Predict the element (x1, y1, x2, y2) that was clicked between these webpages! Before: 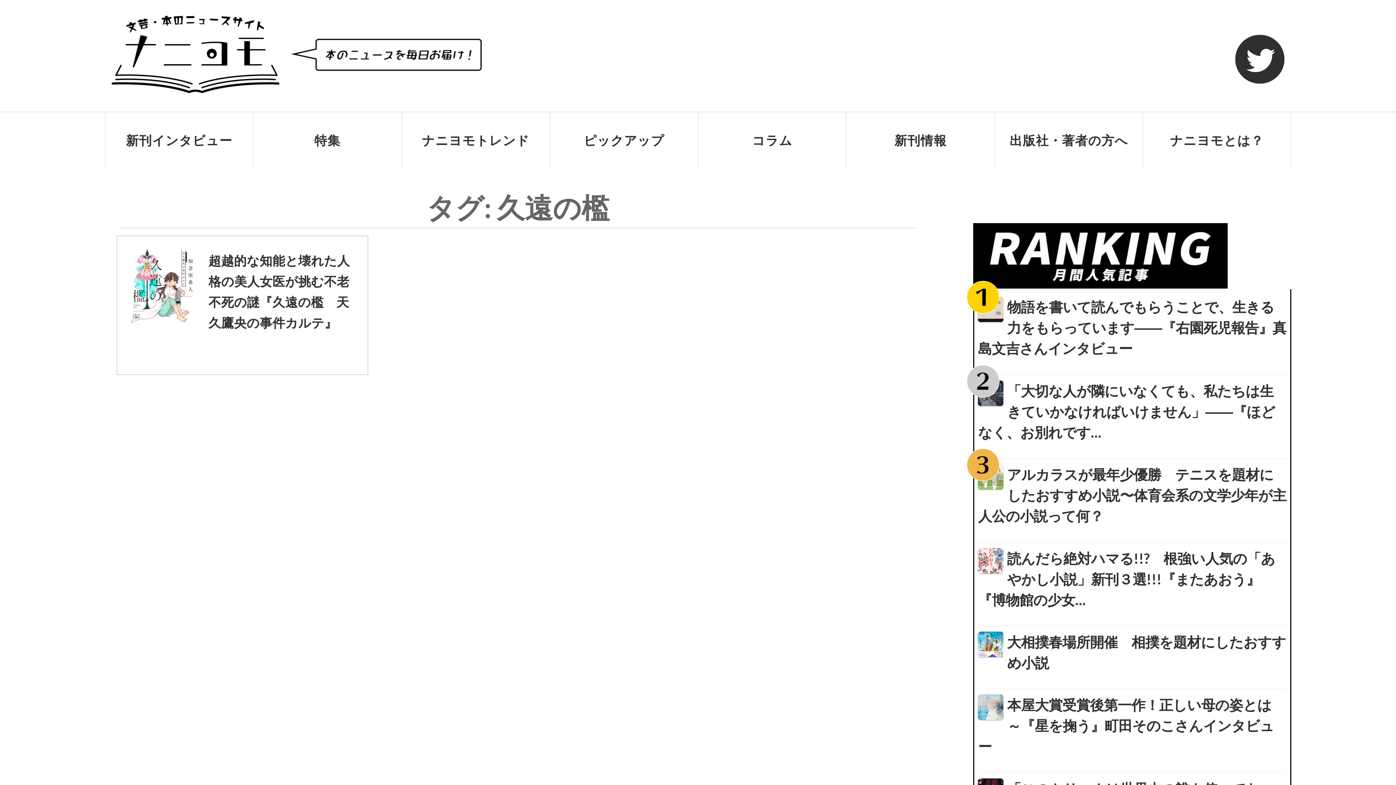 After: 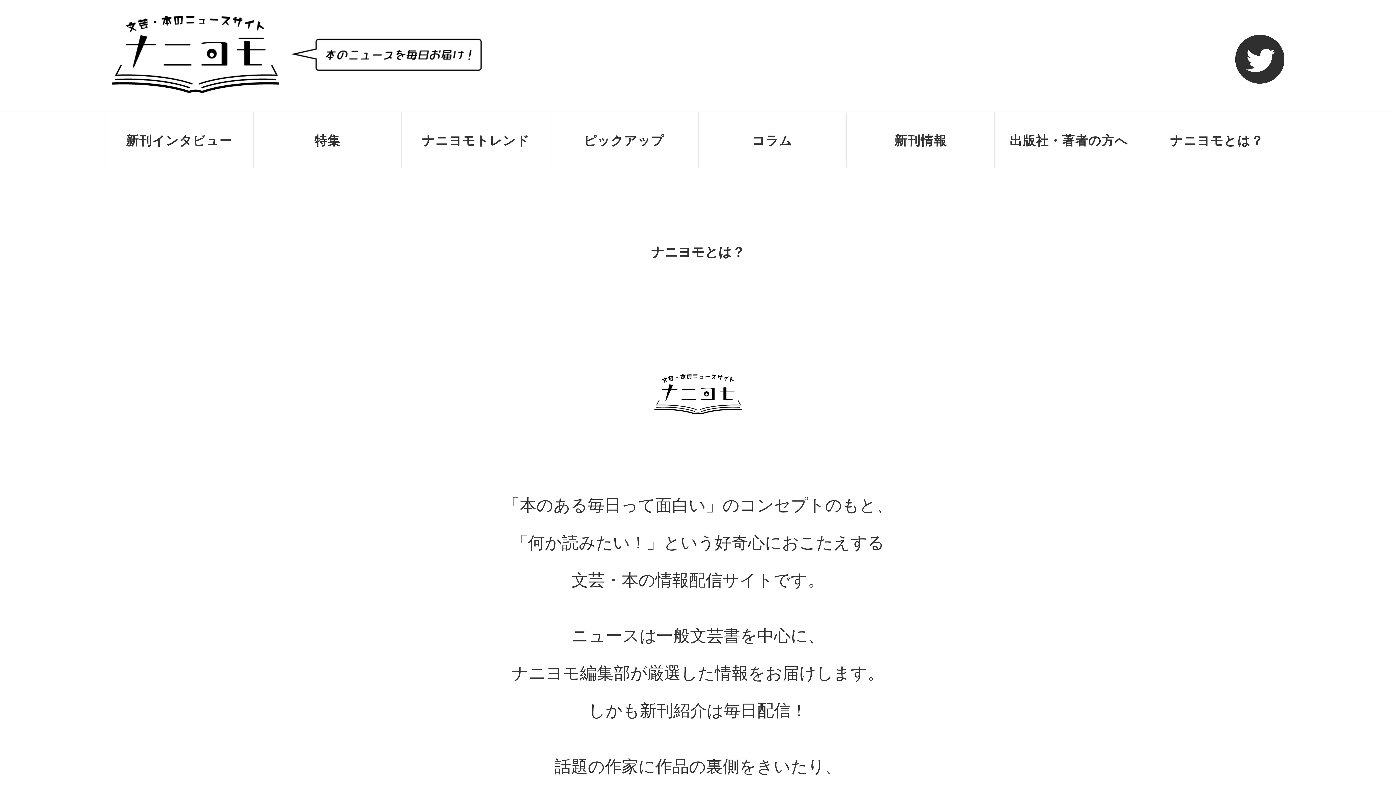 Action: bbox: (1170, 132, 1264, 147) label: ナニヨモとは？